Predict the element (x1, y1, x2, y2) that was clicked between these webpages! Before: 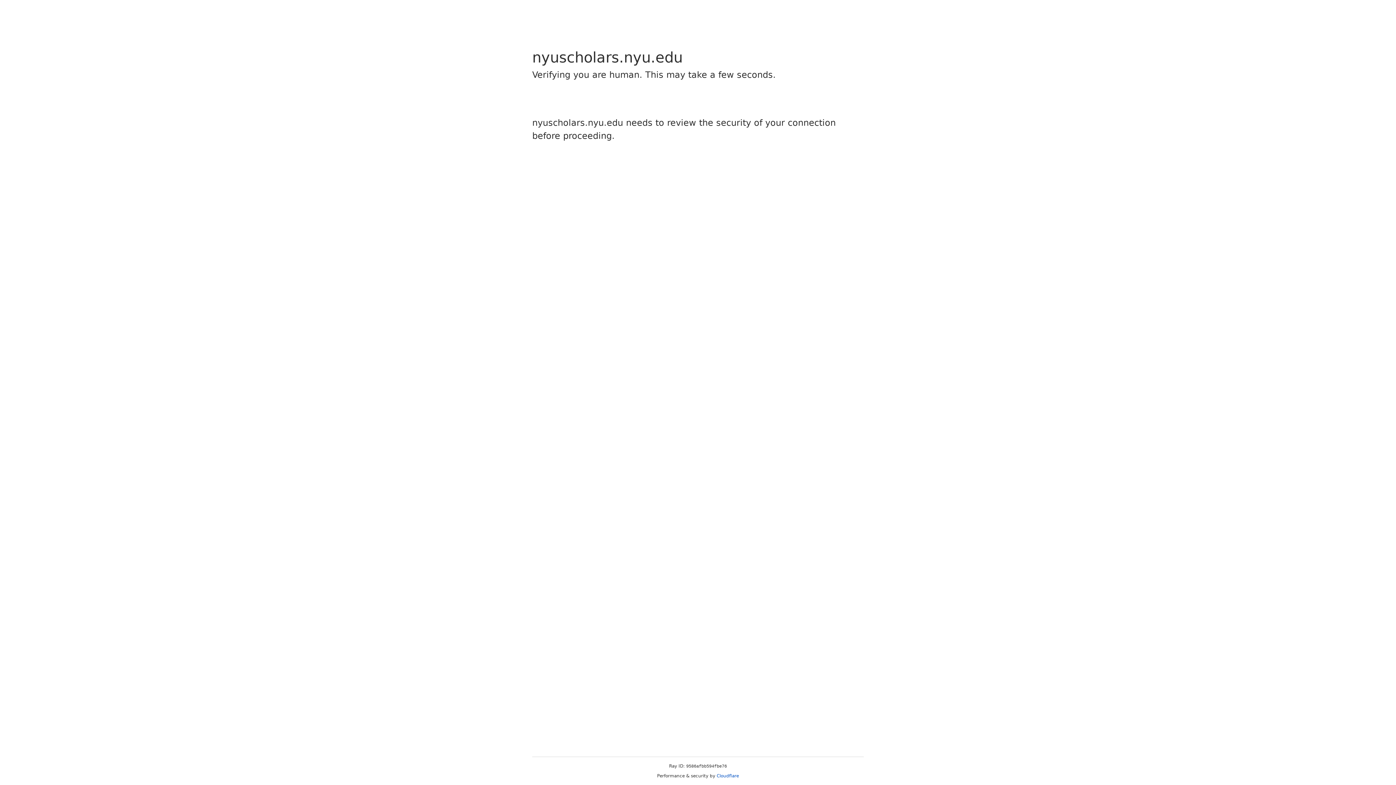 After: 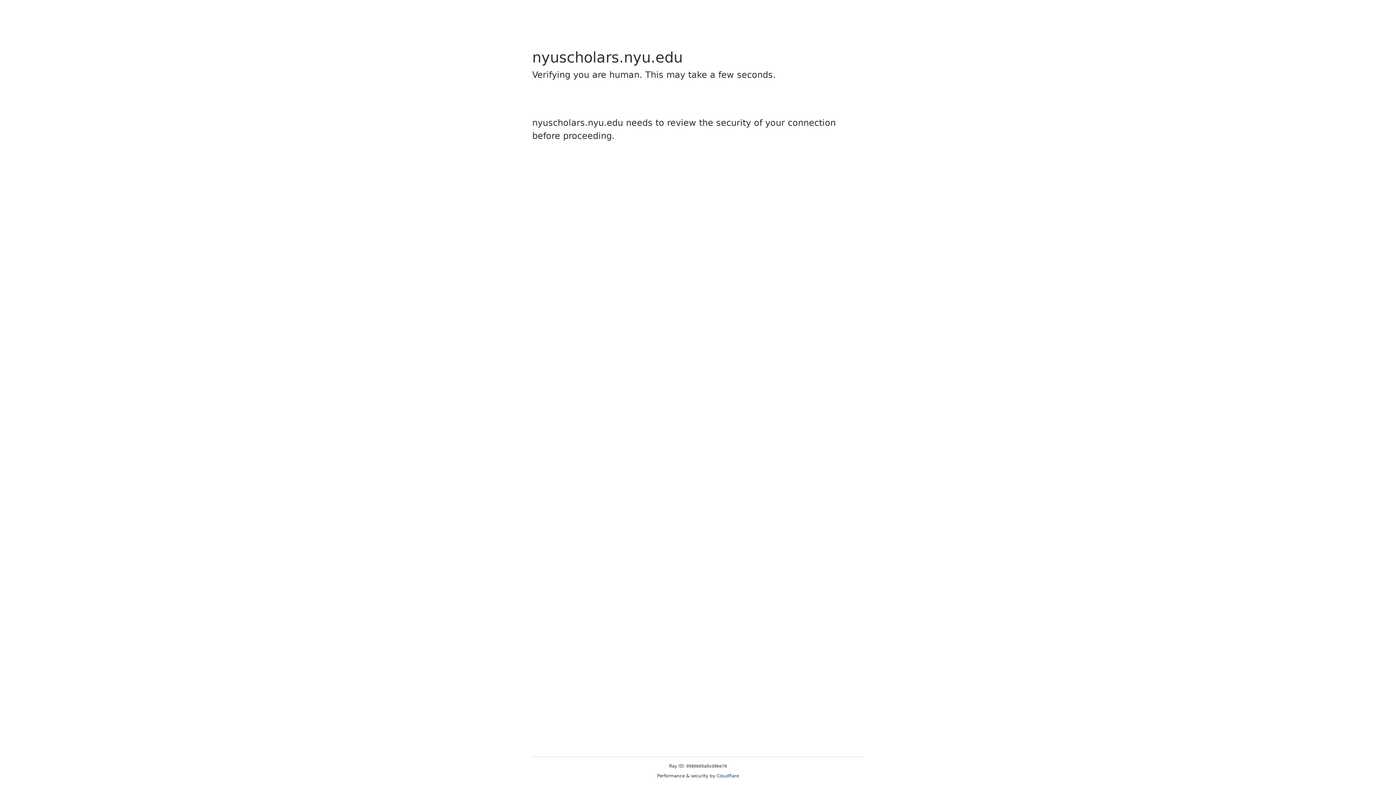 Action: bbox: (716, 773, 739, 778) label: Cloudflare